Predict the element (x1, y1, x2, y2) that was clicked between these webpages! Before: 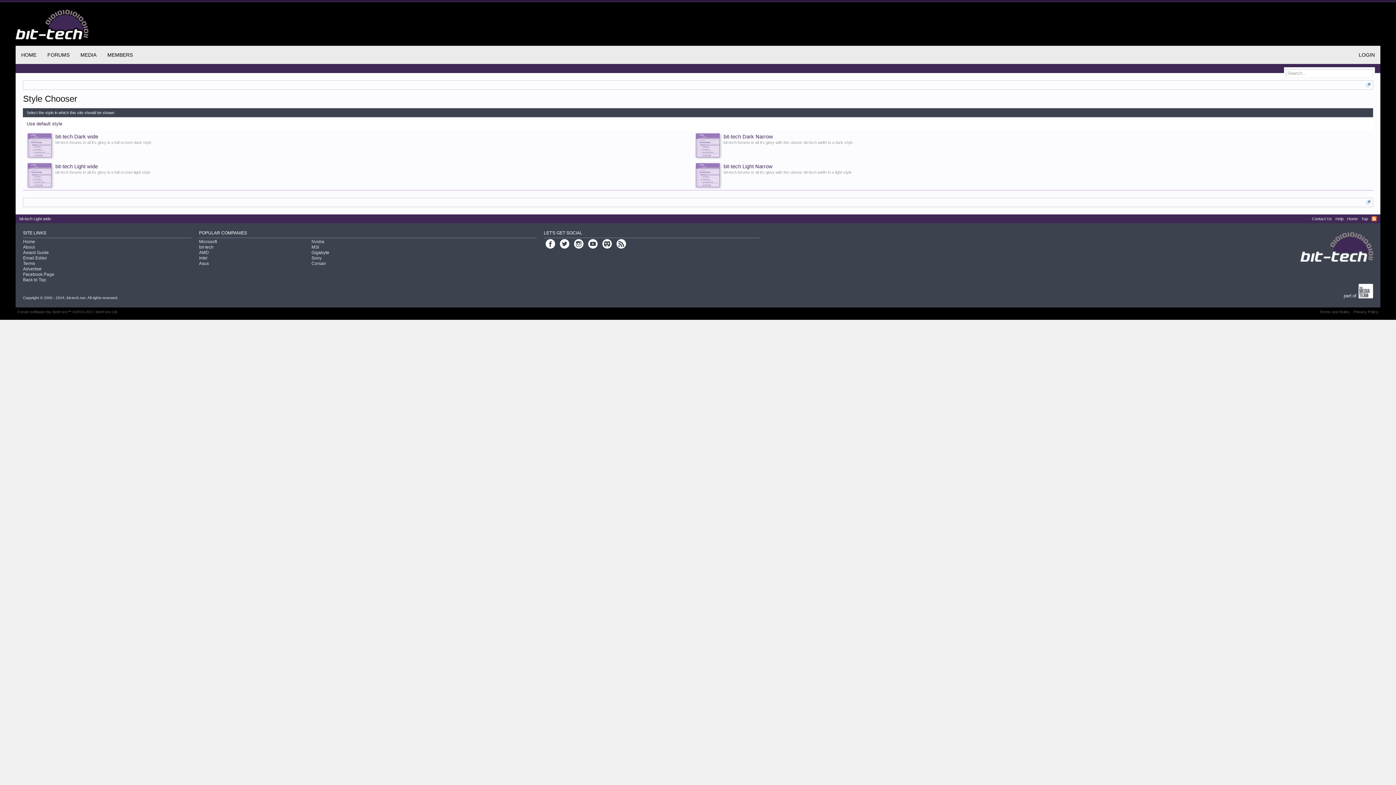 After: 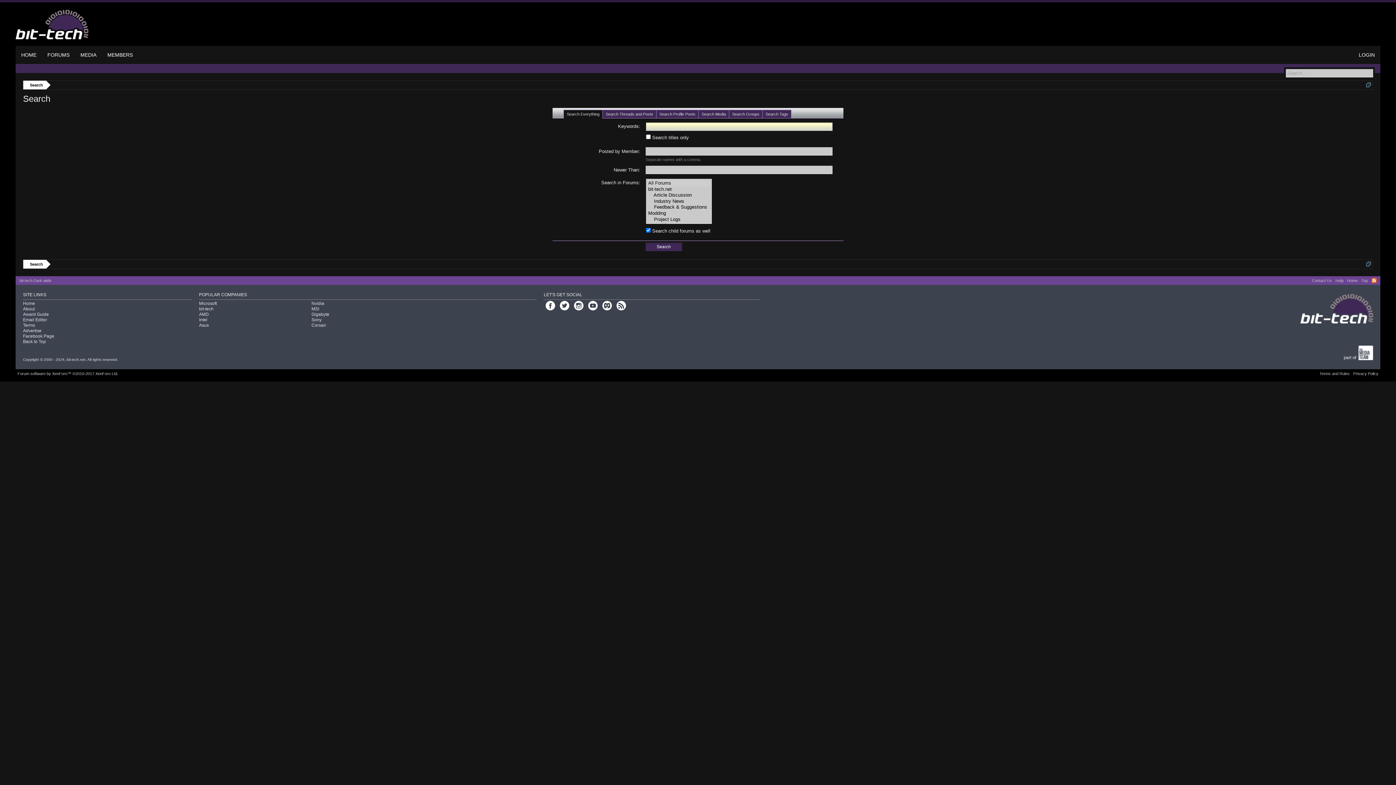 Action: bbox: (24, 131, 690, 159) label: bit-tech Dark wide
bit-tech forums in all it's glory in a full screen dark style